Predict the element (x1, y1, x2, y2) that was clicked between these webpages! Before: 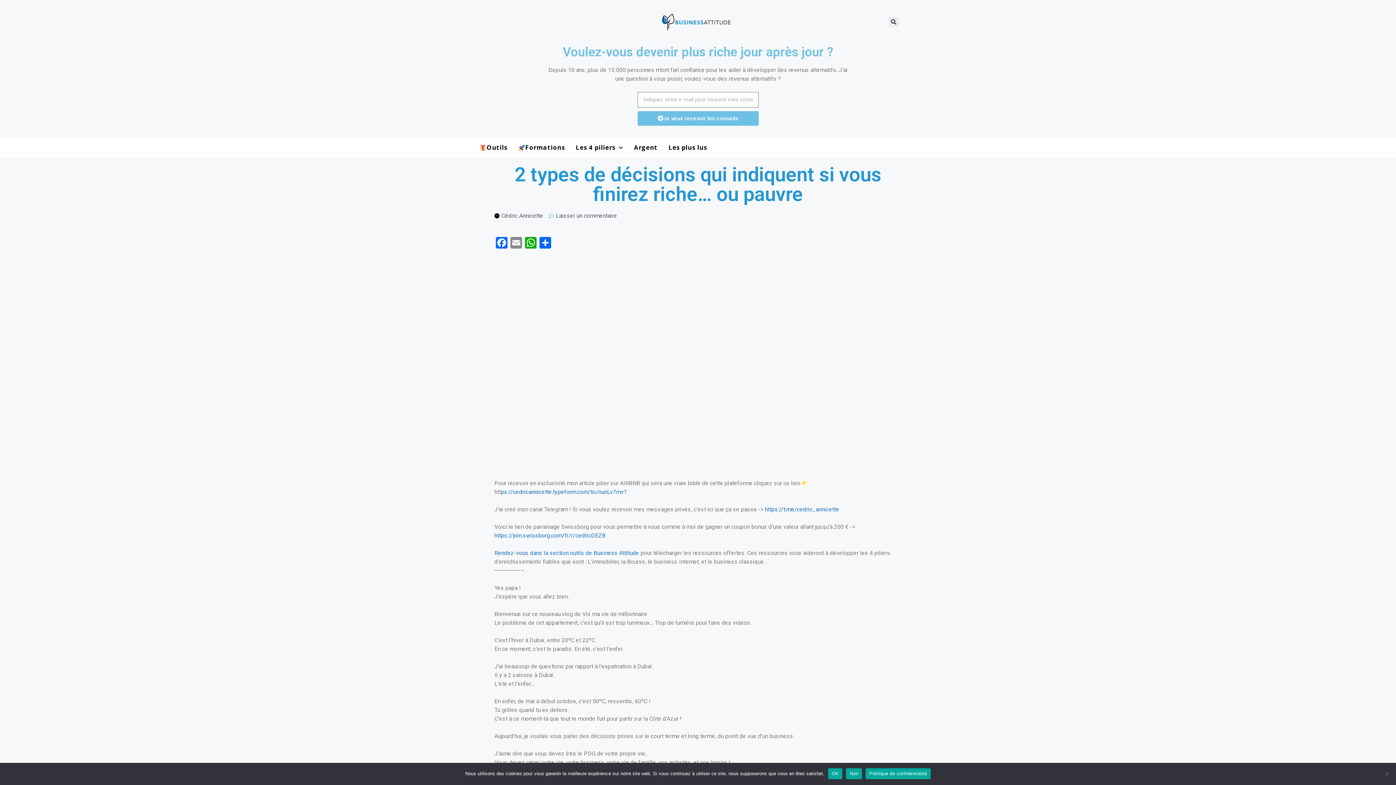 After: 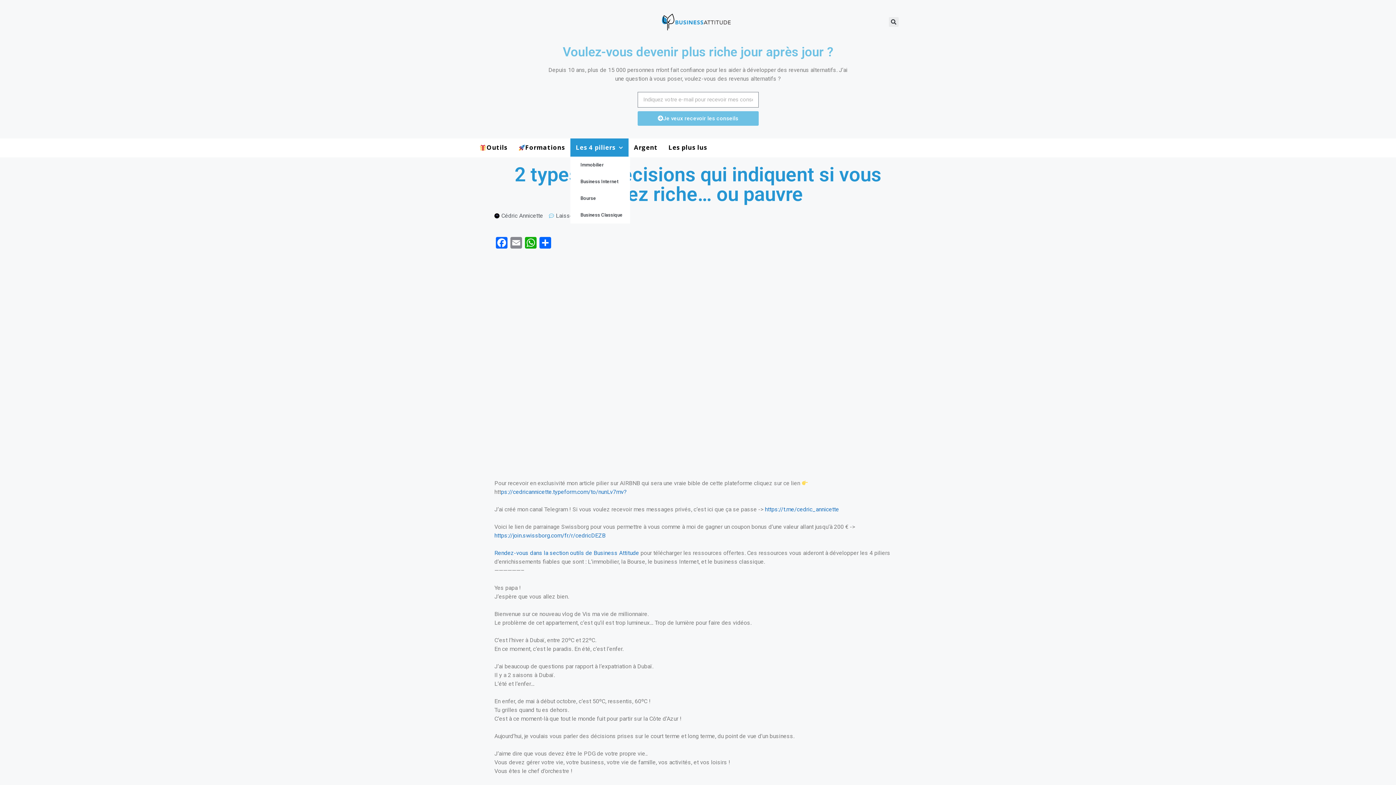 Action: bbox: (570, 138, 628, 156) label: Les 4 piliers